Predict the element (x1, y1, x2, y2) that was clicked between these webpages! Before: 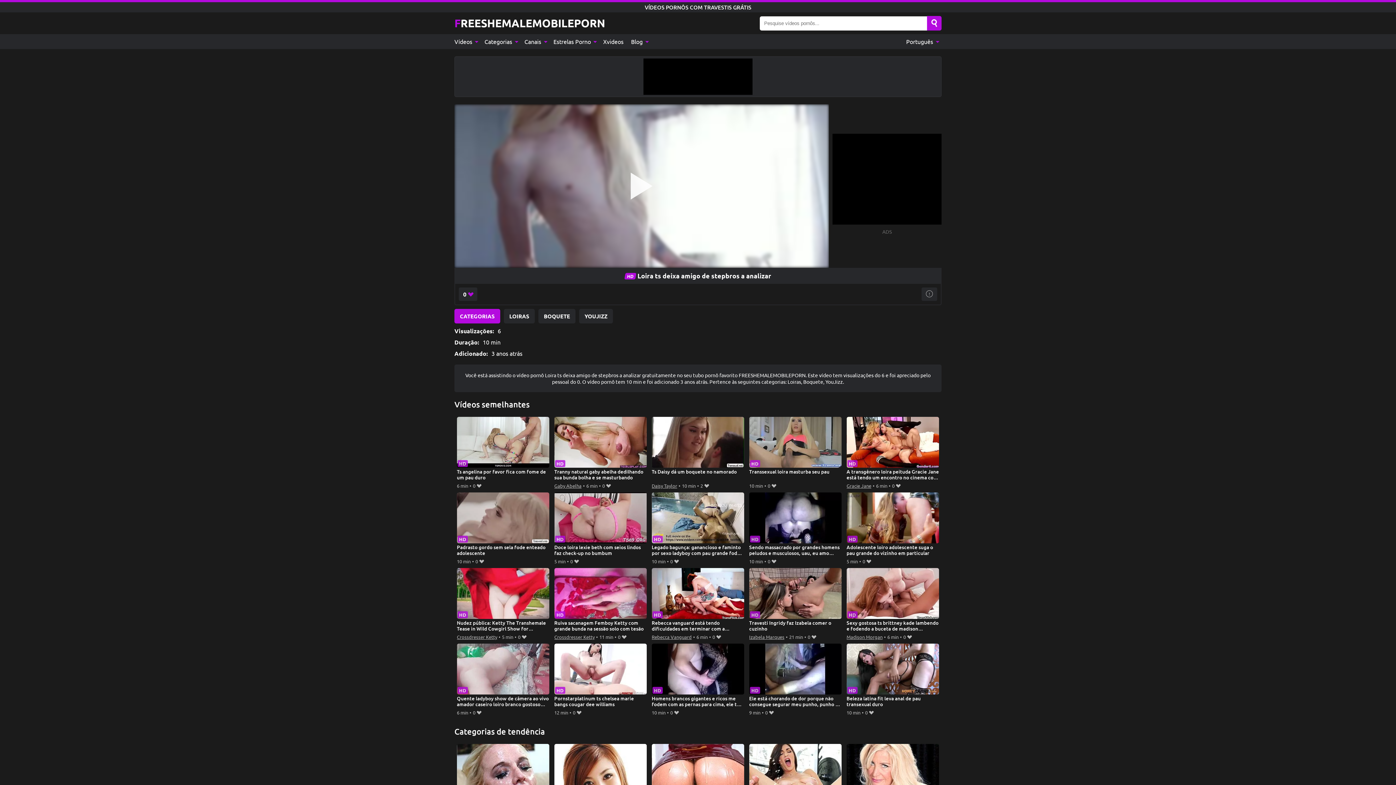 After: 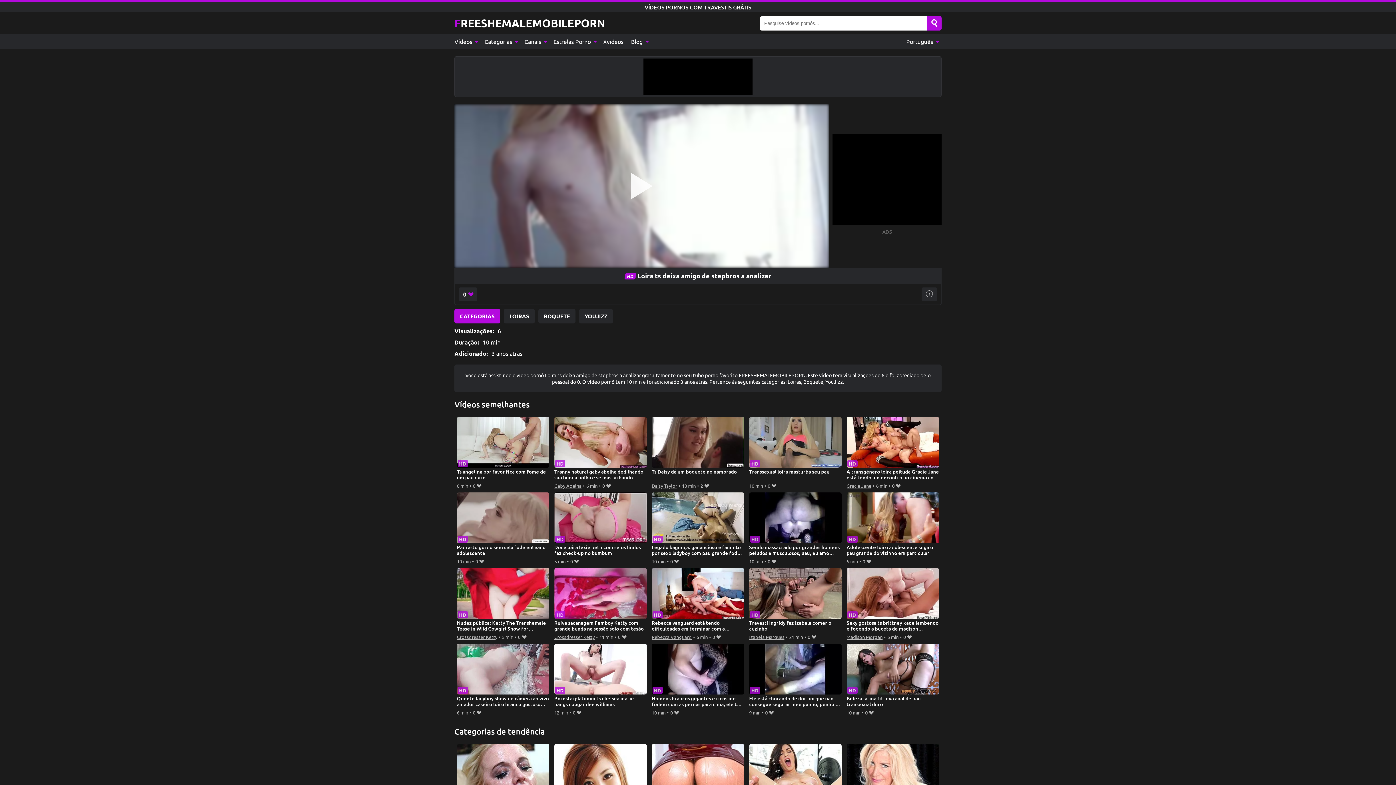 Action: label: Search bbox: (927, 16, 941, 30)